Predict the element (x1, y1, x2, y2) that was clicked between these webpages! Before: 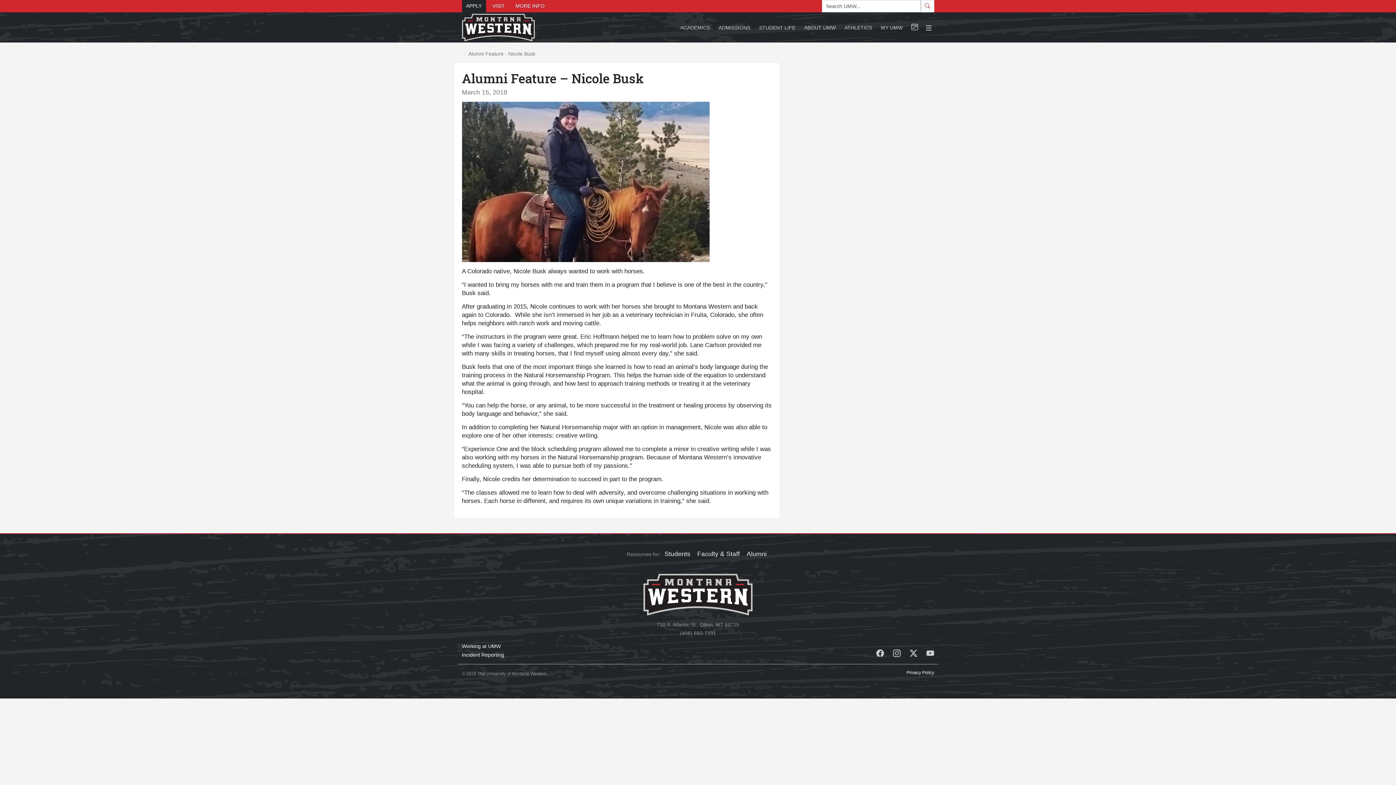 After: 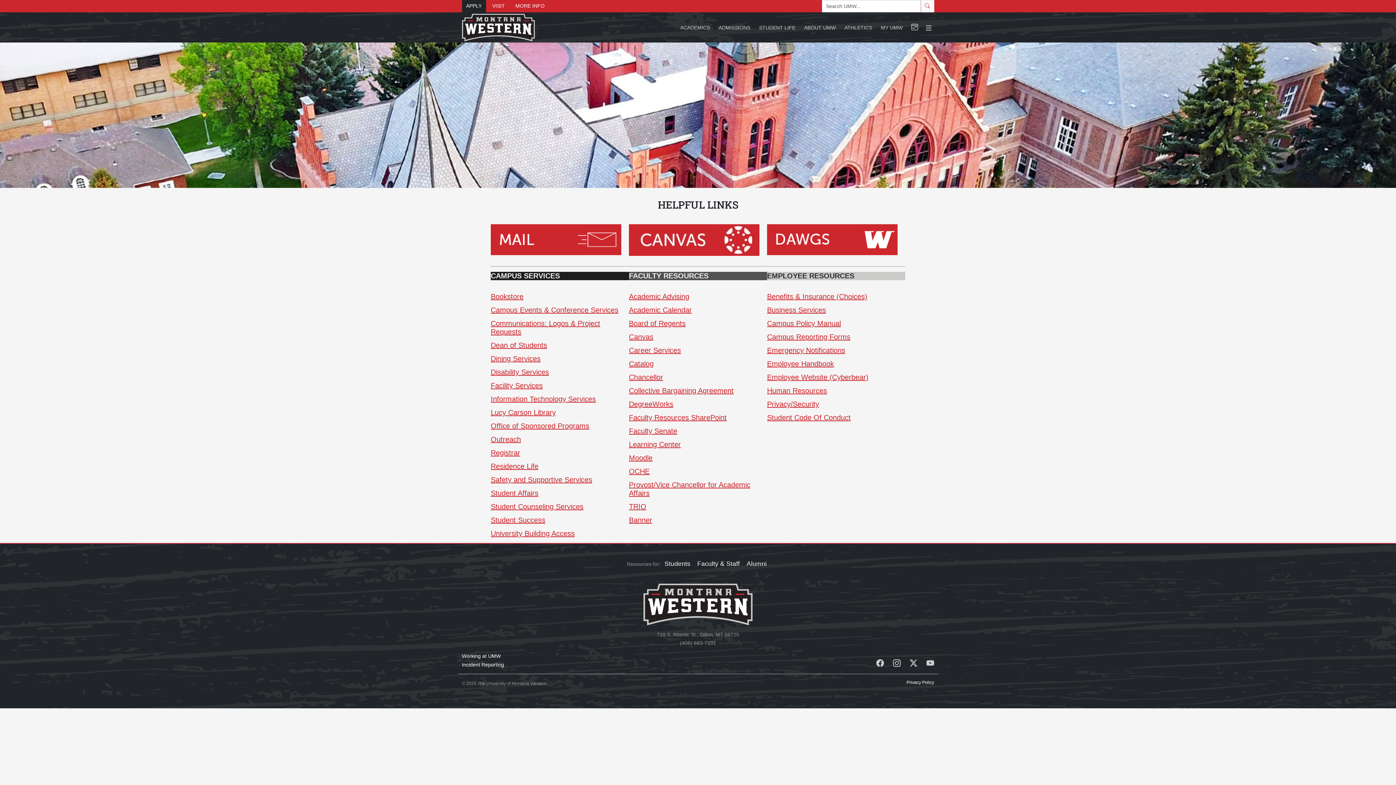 Action: bbox: (697, 550, 740, 557) label: Faculty & Staff